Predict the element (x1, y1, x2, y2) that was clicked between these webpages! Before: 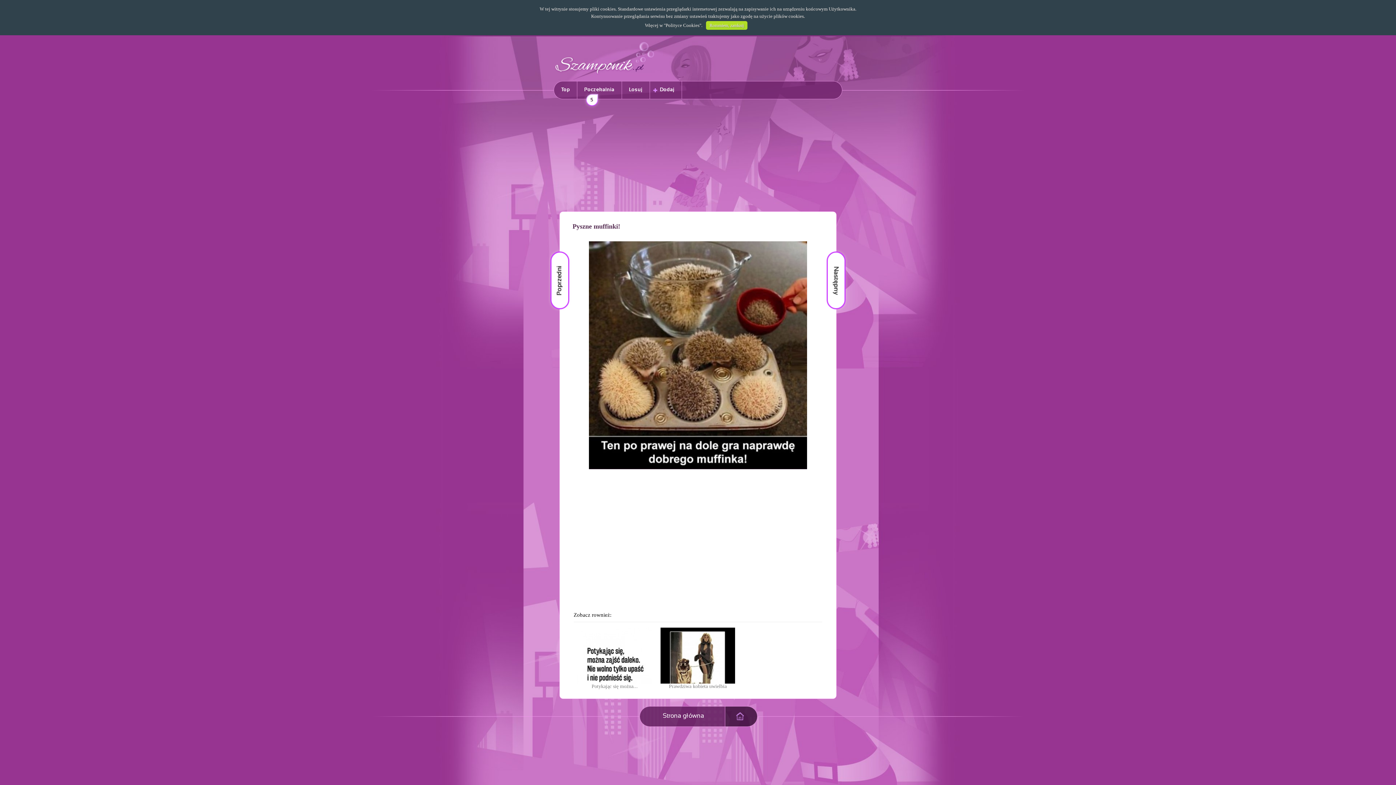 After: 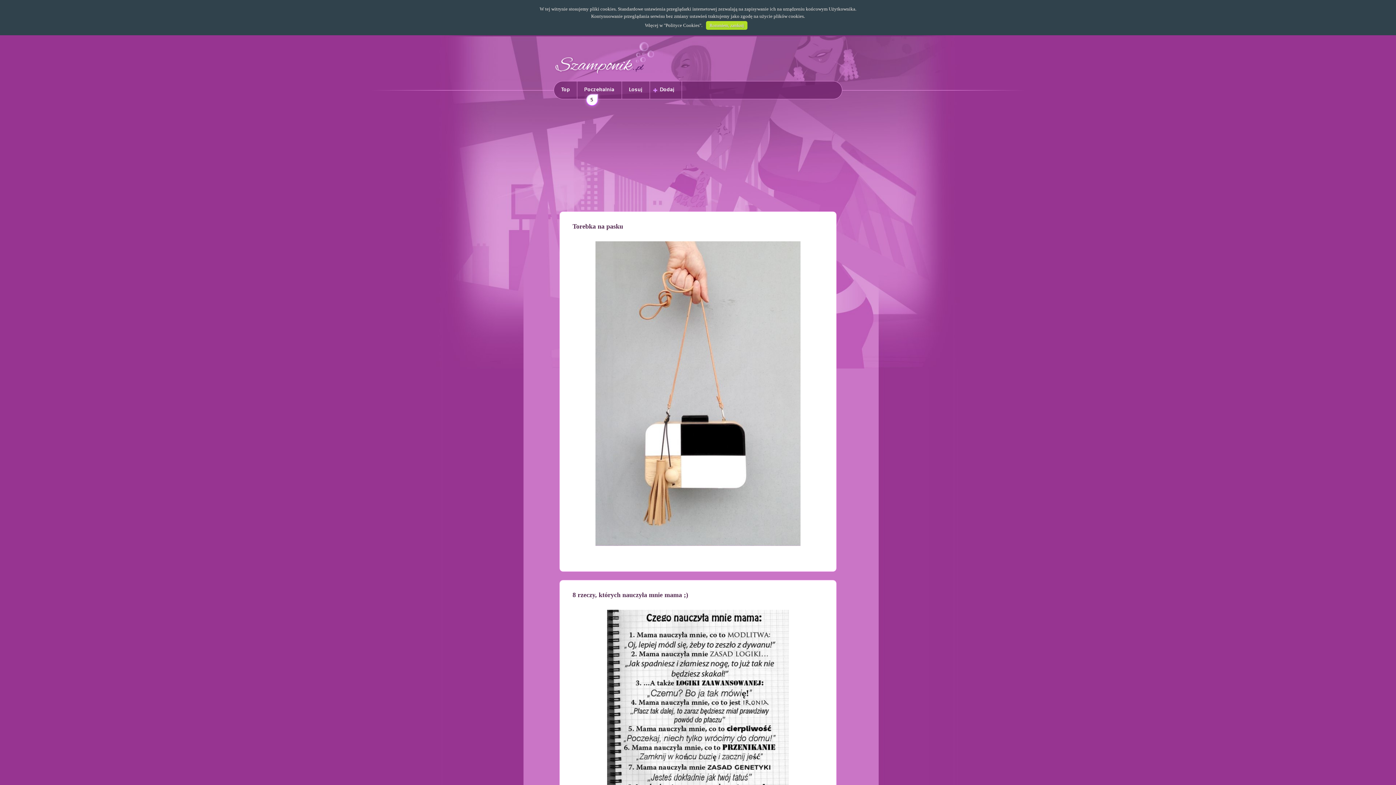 Action: bbox: (554, 73, 656, 76)